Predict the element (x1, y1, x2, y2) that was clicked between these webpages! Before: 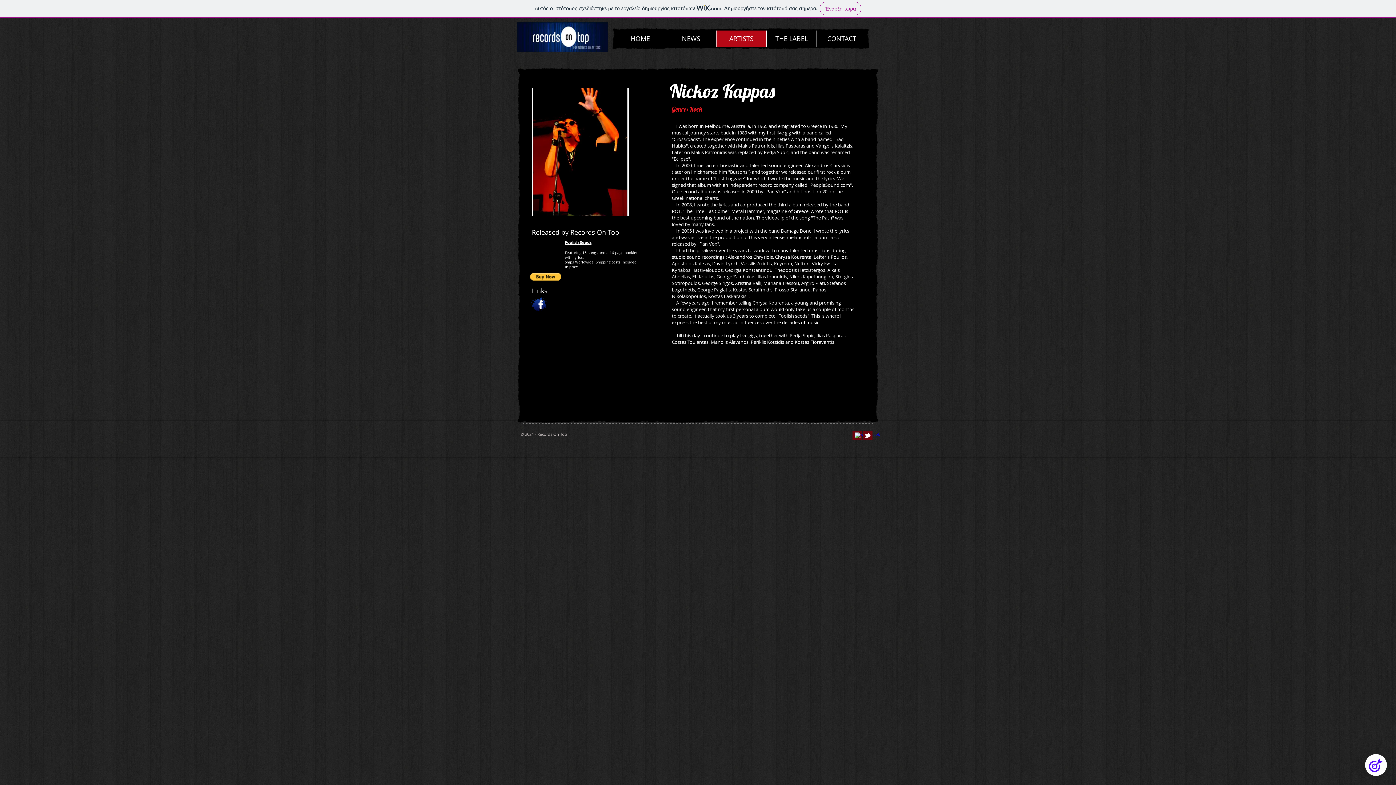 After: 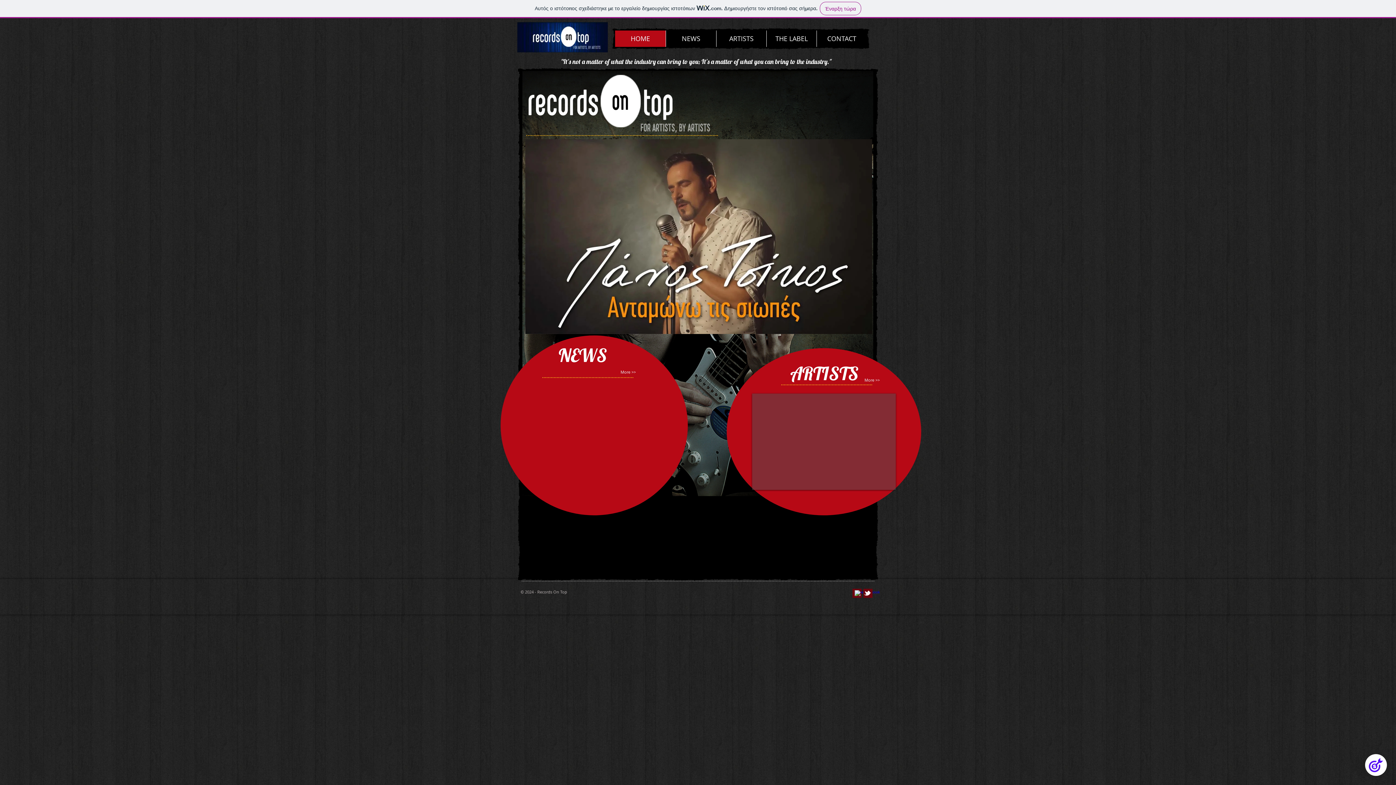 Action: label: HOME bbox: (615, 30, 665, 46)